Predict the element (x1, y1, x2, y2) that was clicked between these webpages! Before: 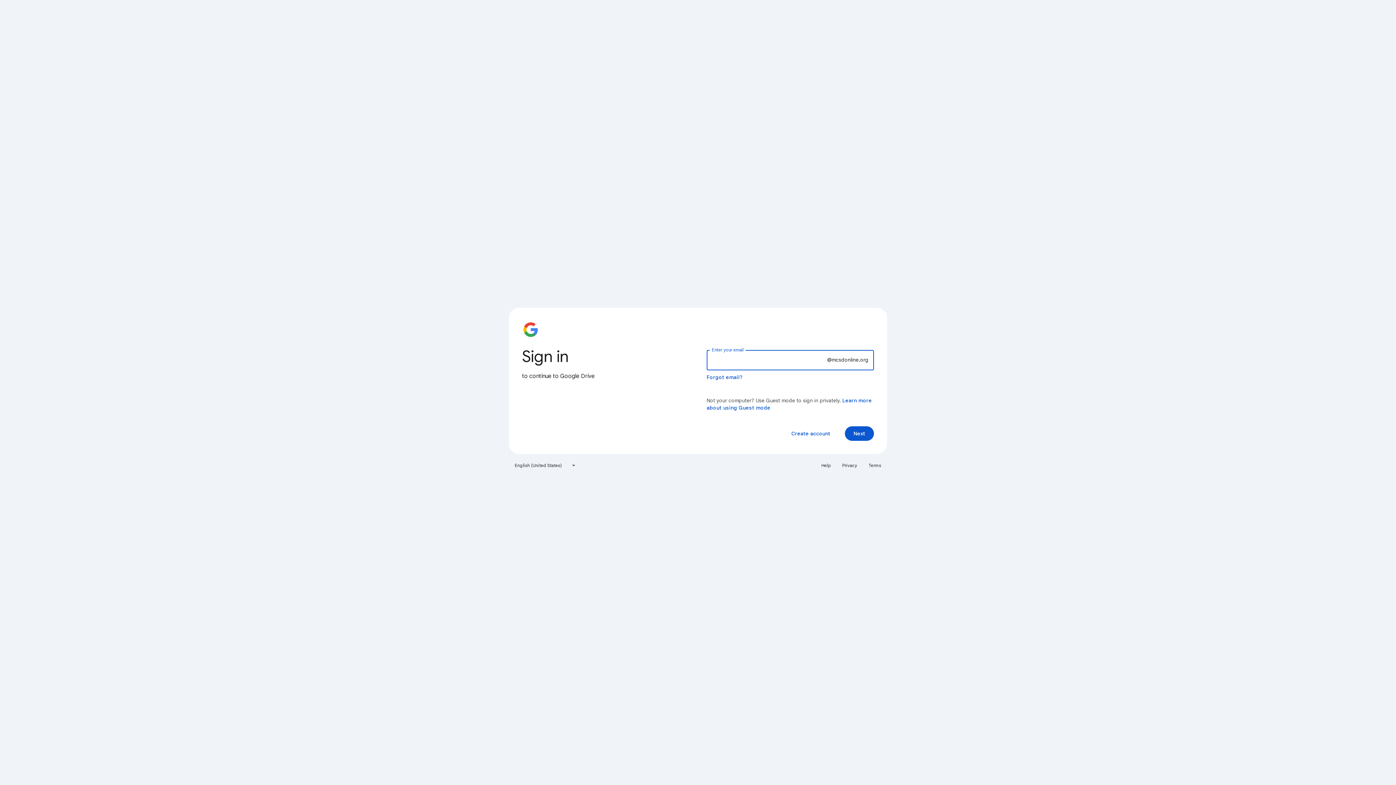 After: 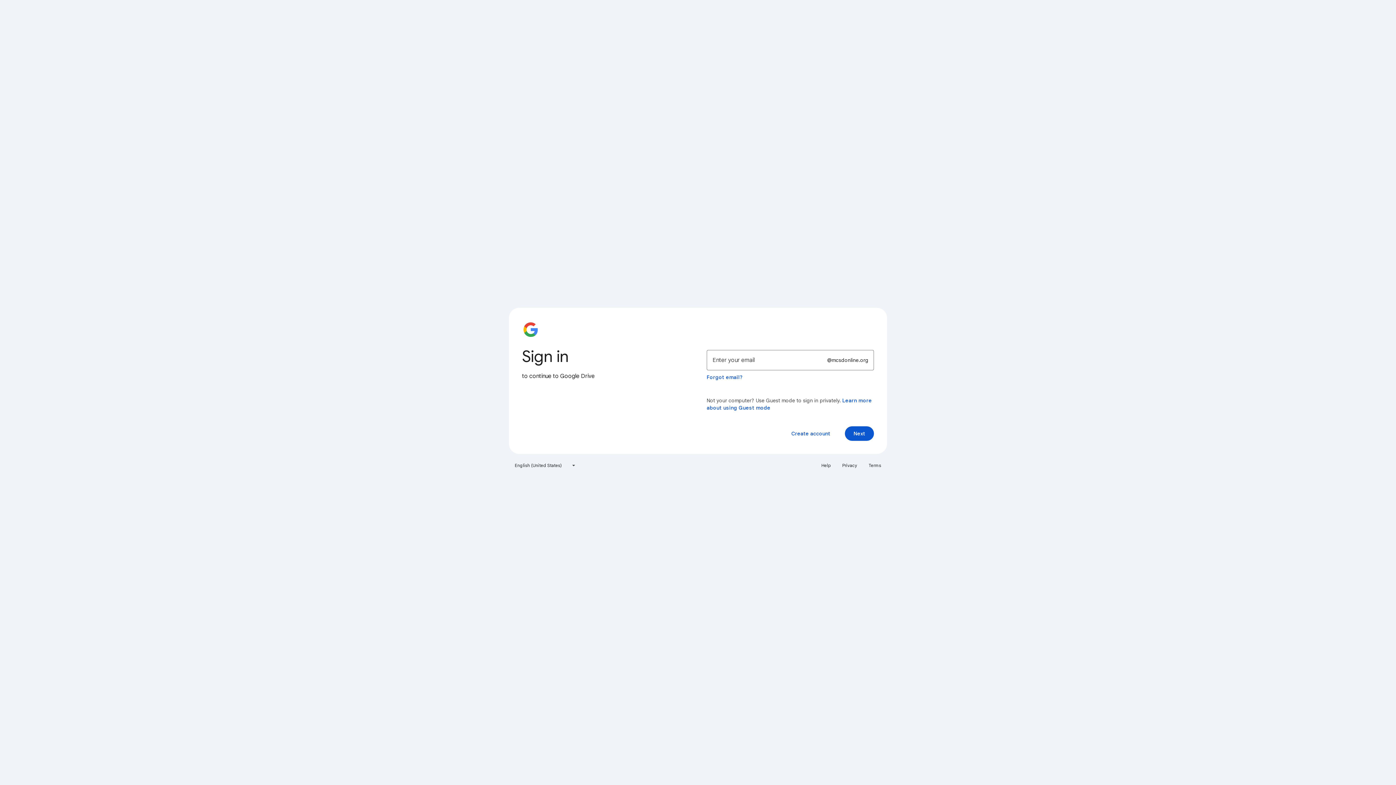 Action: label: Terms bbox: (864, 460, 885, 471)